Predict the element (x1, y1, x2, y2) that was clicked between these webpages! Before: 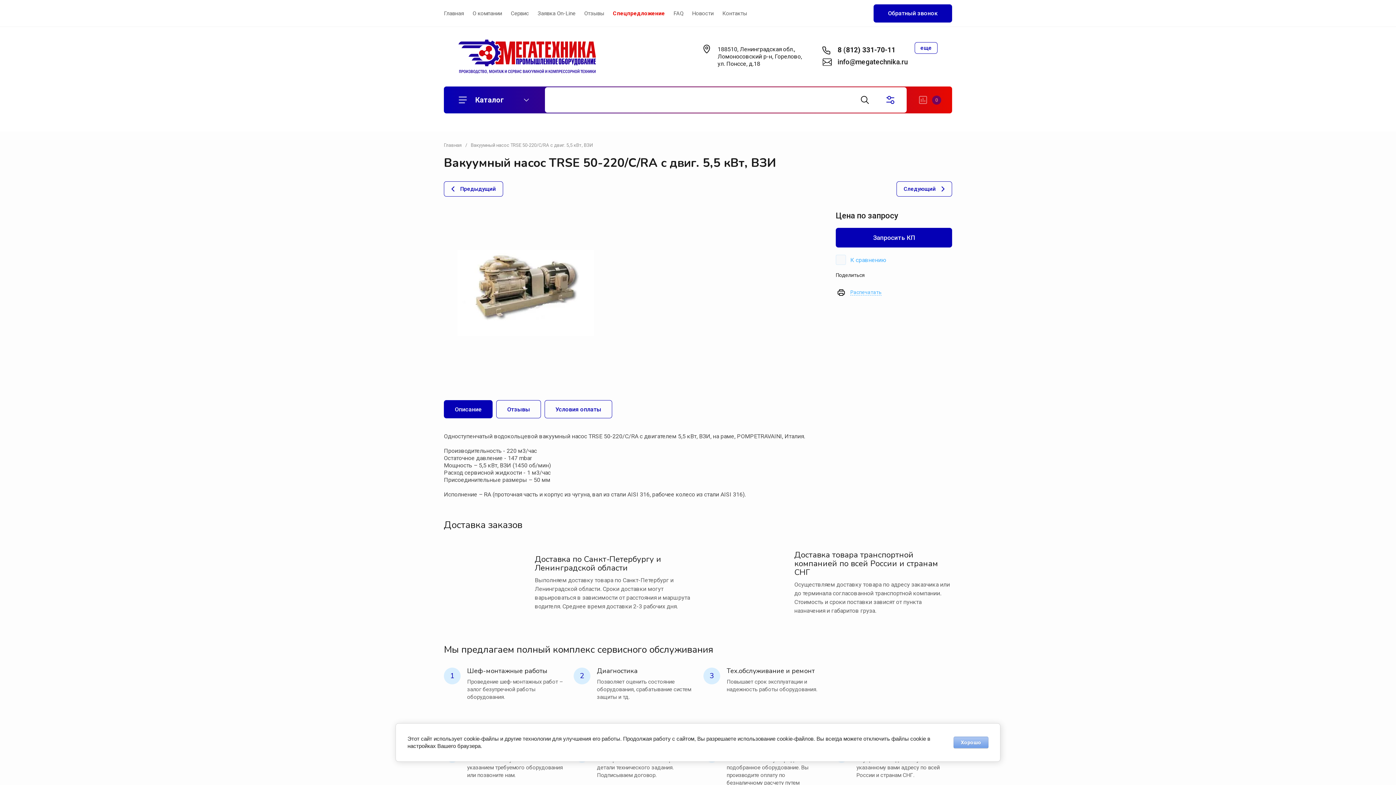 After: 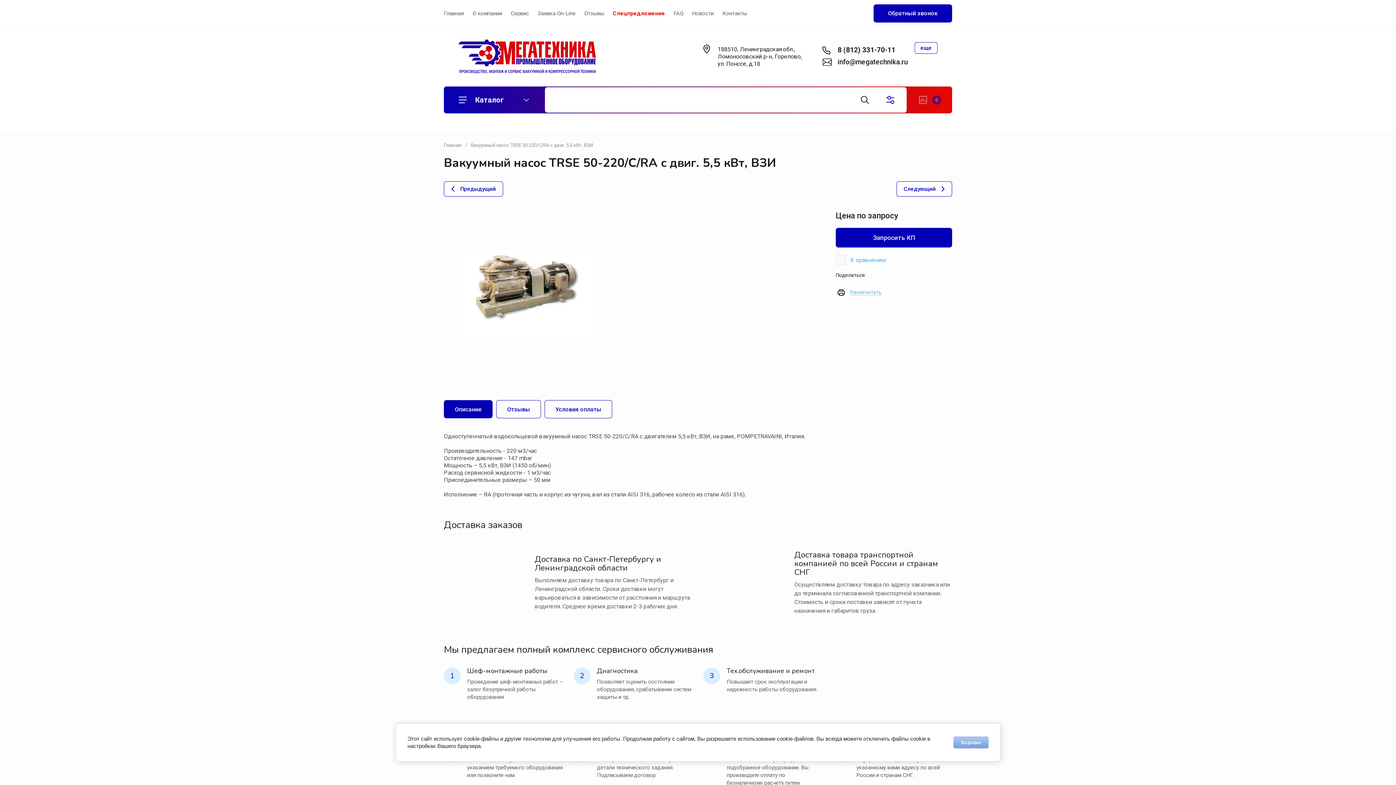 Action: label: 8 (812) 331-70-11 bbox: (837, 45, 895, 54)